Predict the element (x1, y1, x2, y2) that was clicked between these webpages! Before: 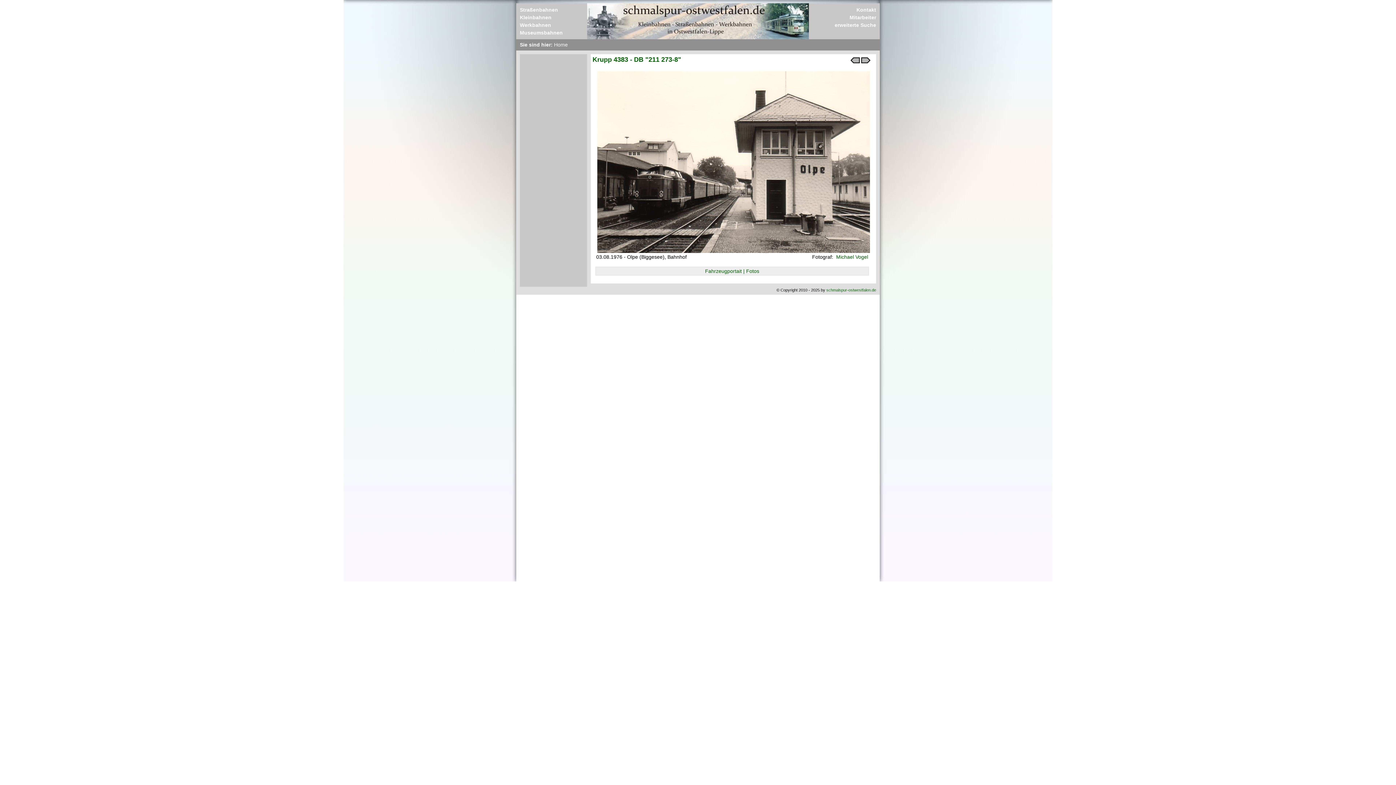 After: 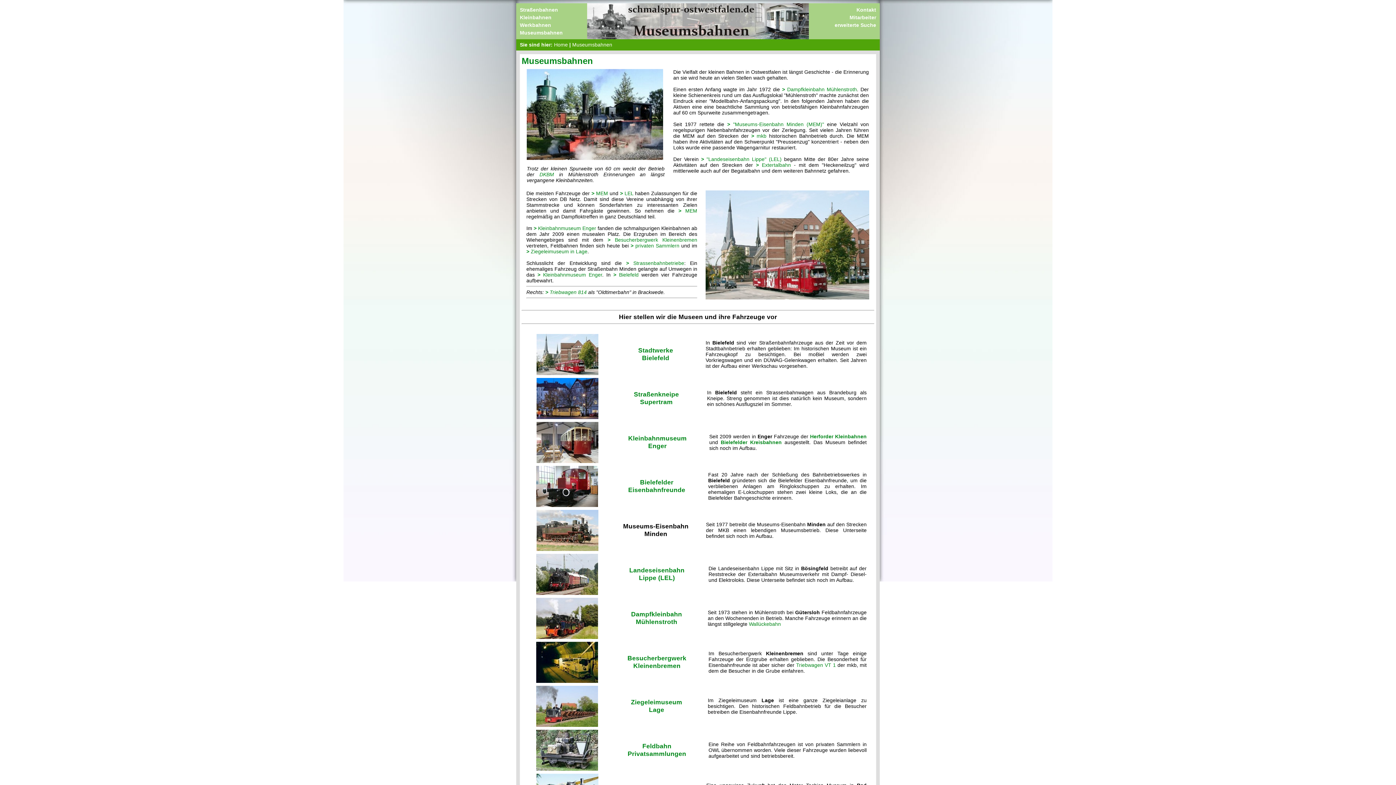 Action: bbox: (520, 29, 583, 35) label: Museumsbahnen